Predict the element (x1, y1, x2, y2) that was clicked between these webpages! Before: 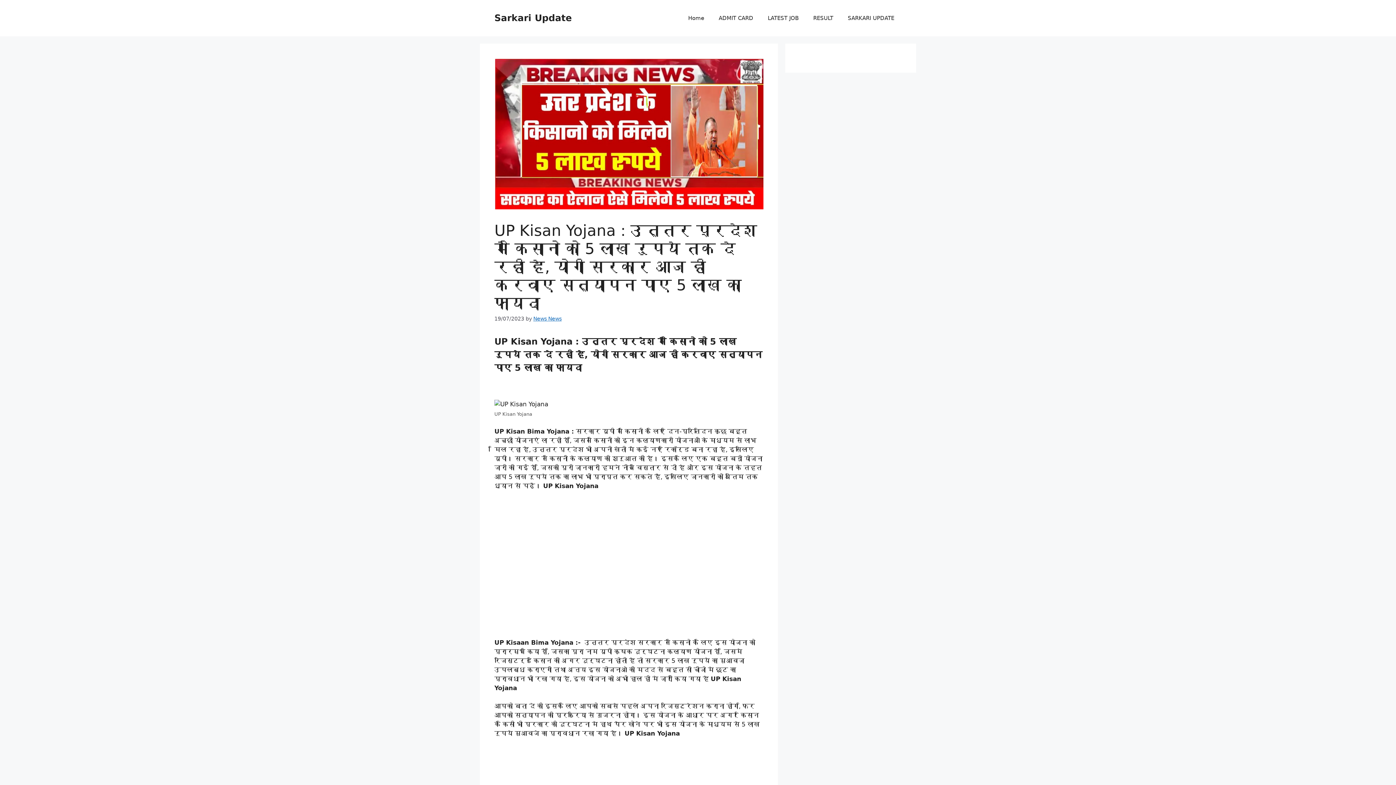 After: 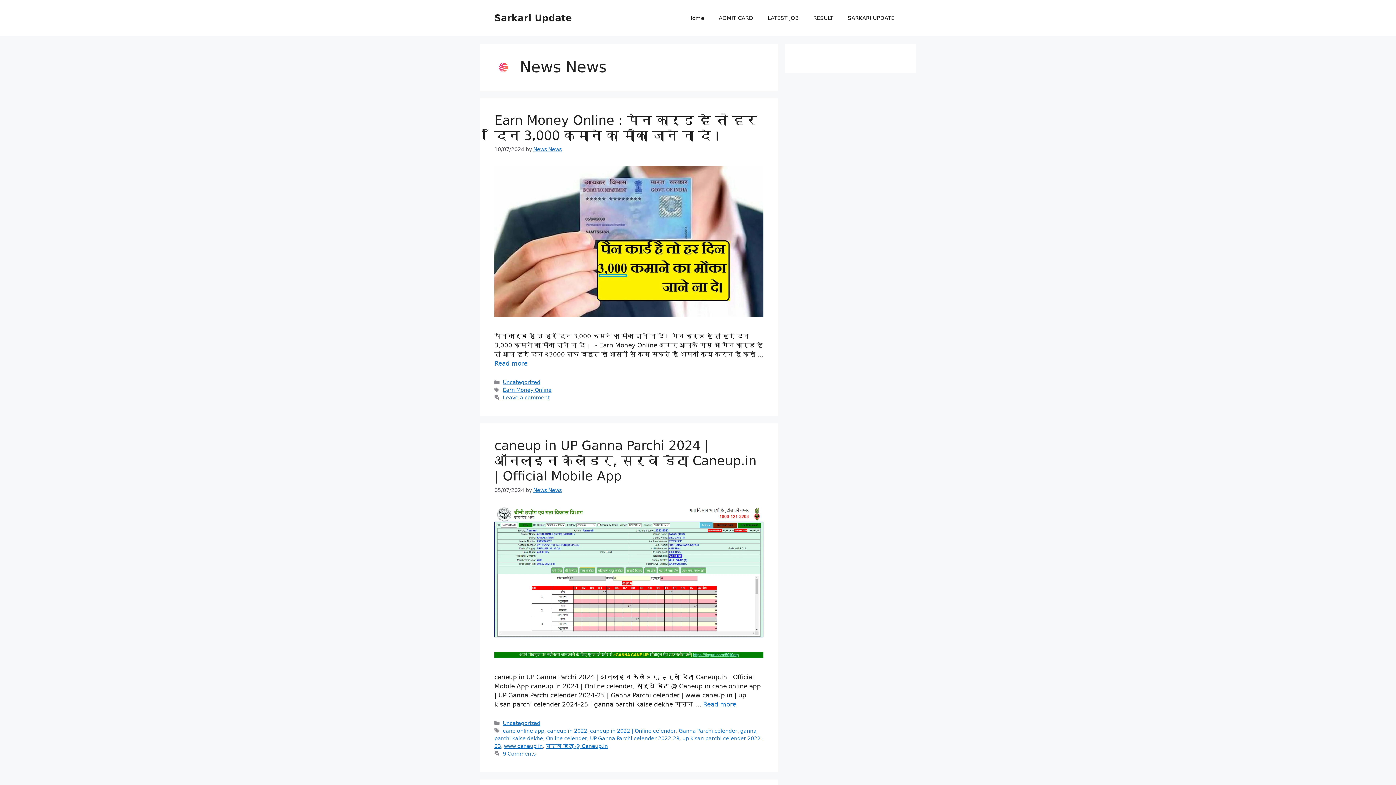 Action: label: News News bbox: (533, 315, 561, 321)